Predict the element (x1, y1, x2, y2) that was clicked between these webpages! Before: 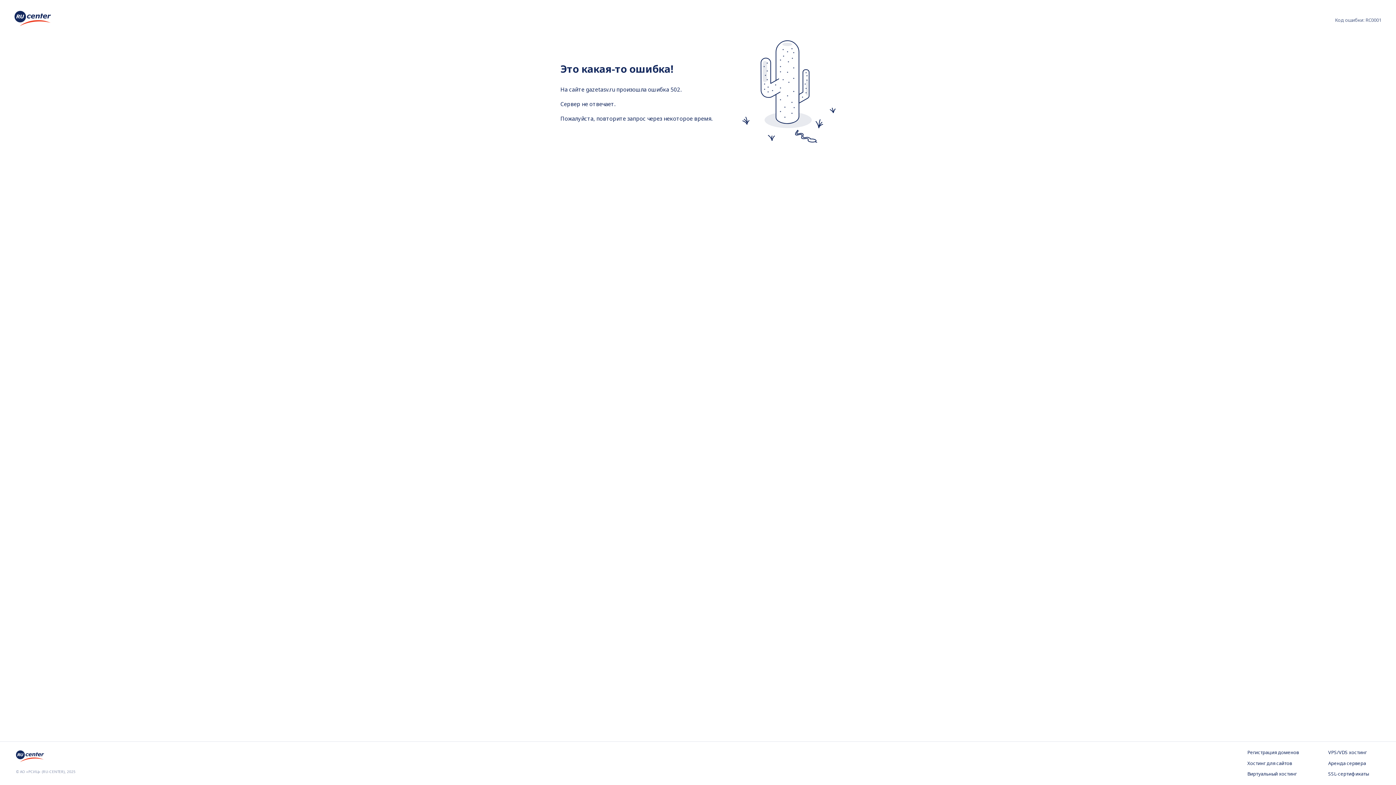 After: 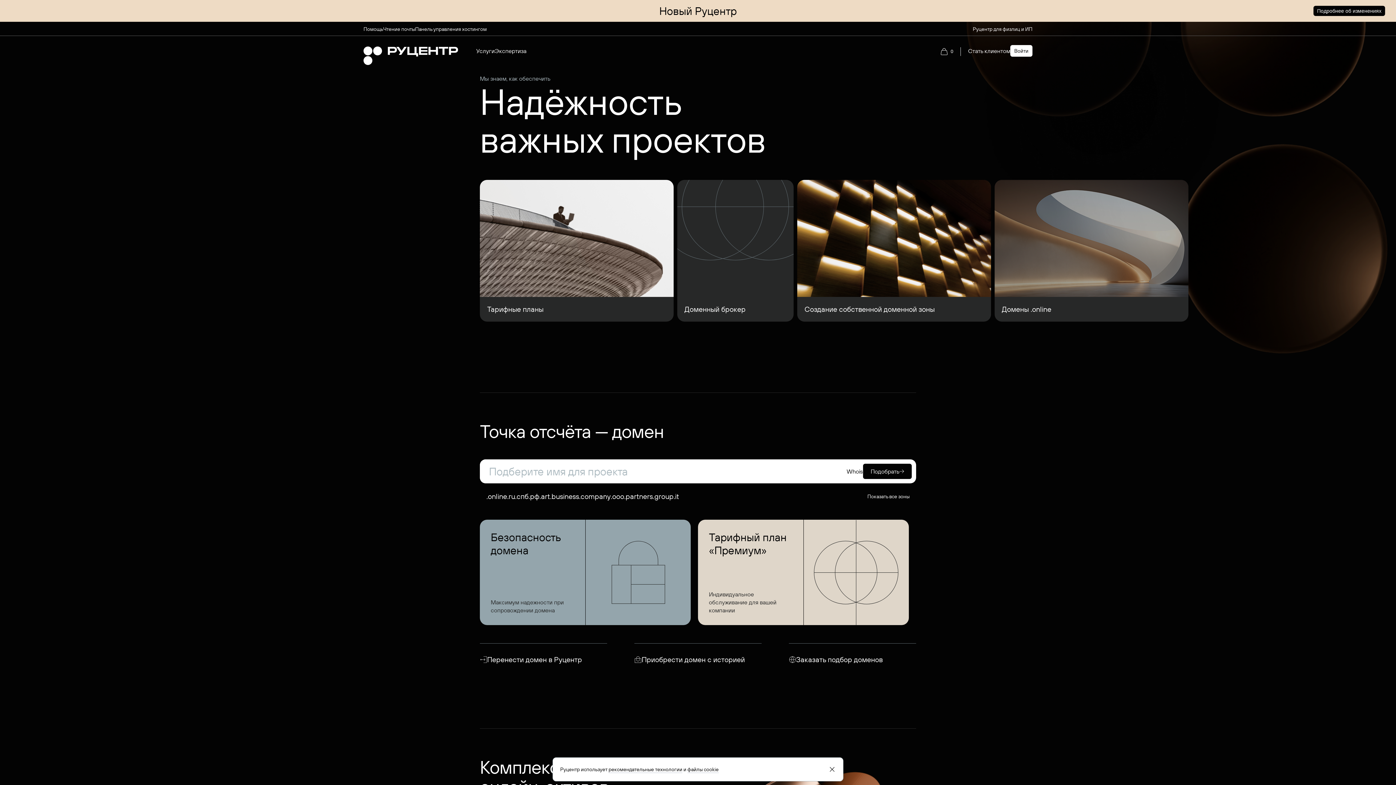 Action: bbox: (14, 10, 50, 28)